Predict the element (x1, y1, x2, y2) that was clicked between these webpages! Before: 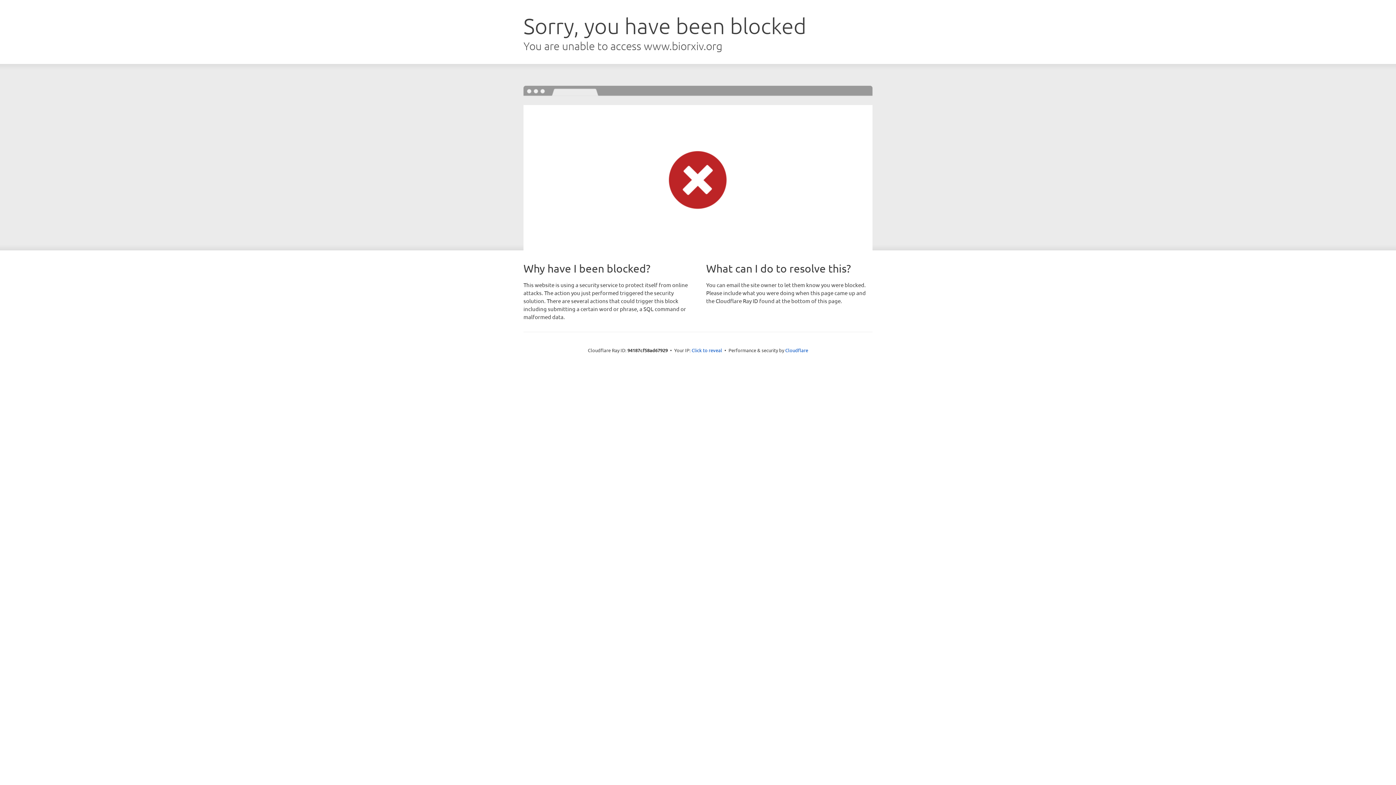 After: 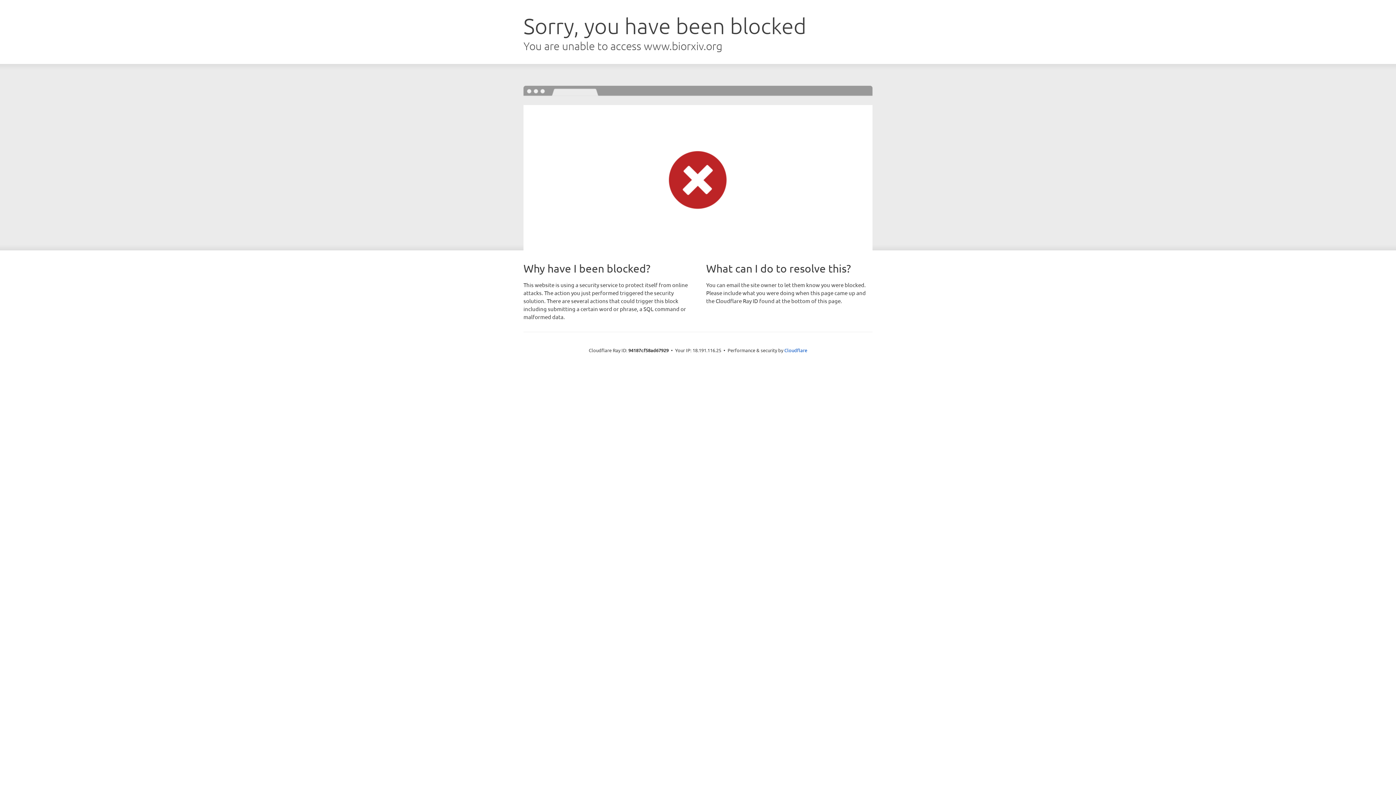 Action: bbox: (691, 346, 722, 353) label: Click to reveal